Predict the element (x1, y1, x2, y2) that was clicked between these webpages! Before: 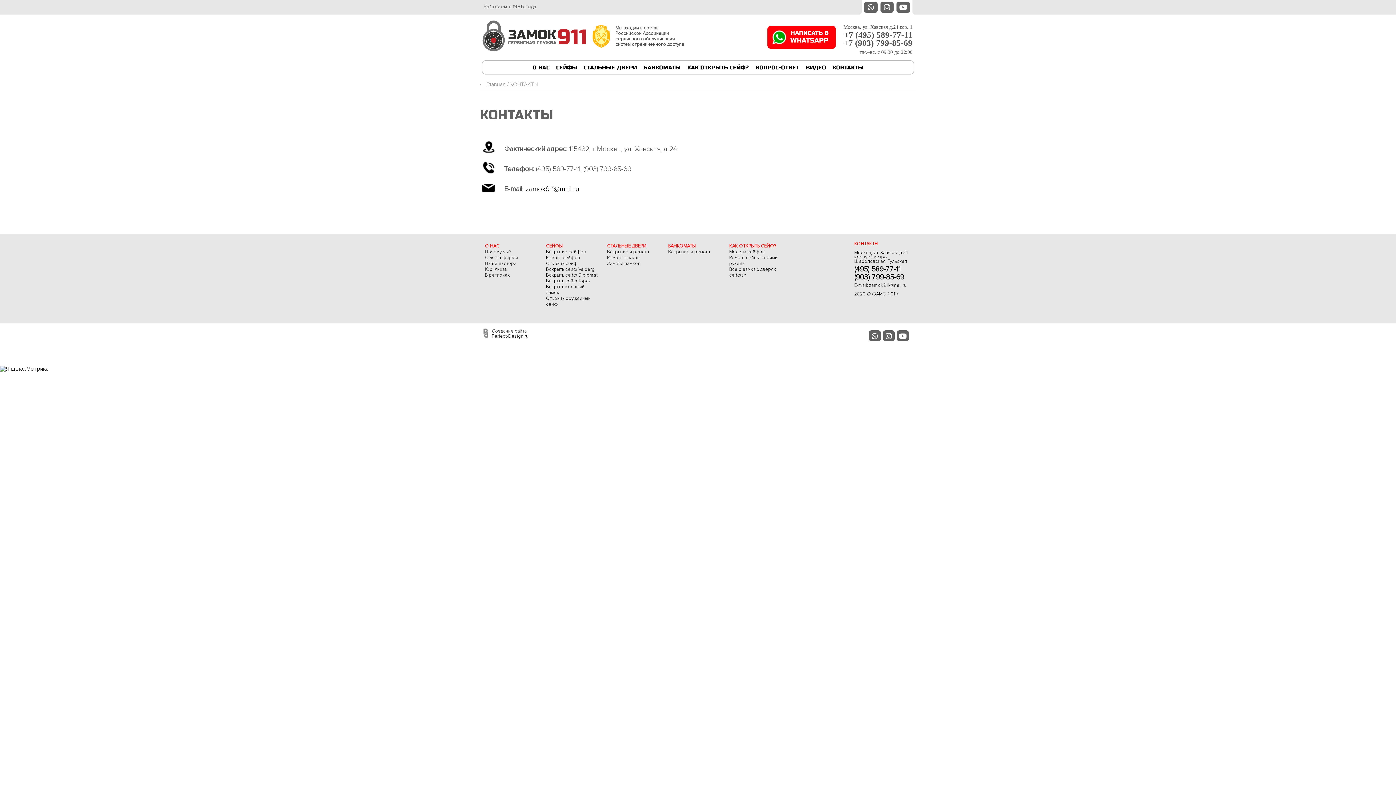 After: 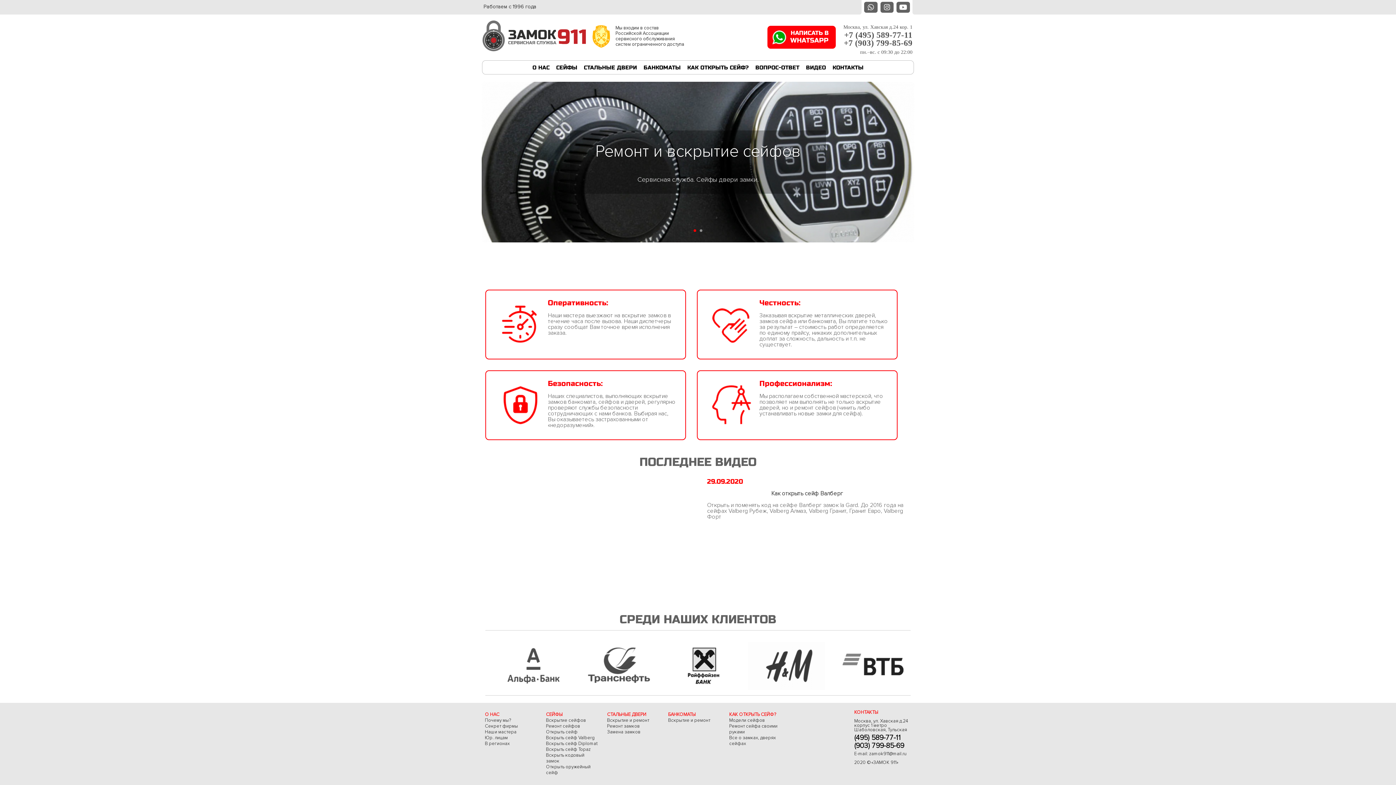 Action: bbox: (486, 81, 505, 88) label: Главная